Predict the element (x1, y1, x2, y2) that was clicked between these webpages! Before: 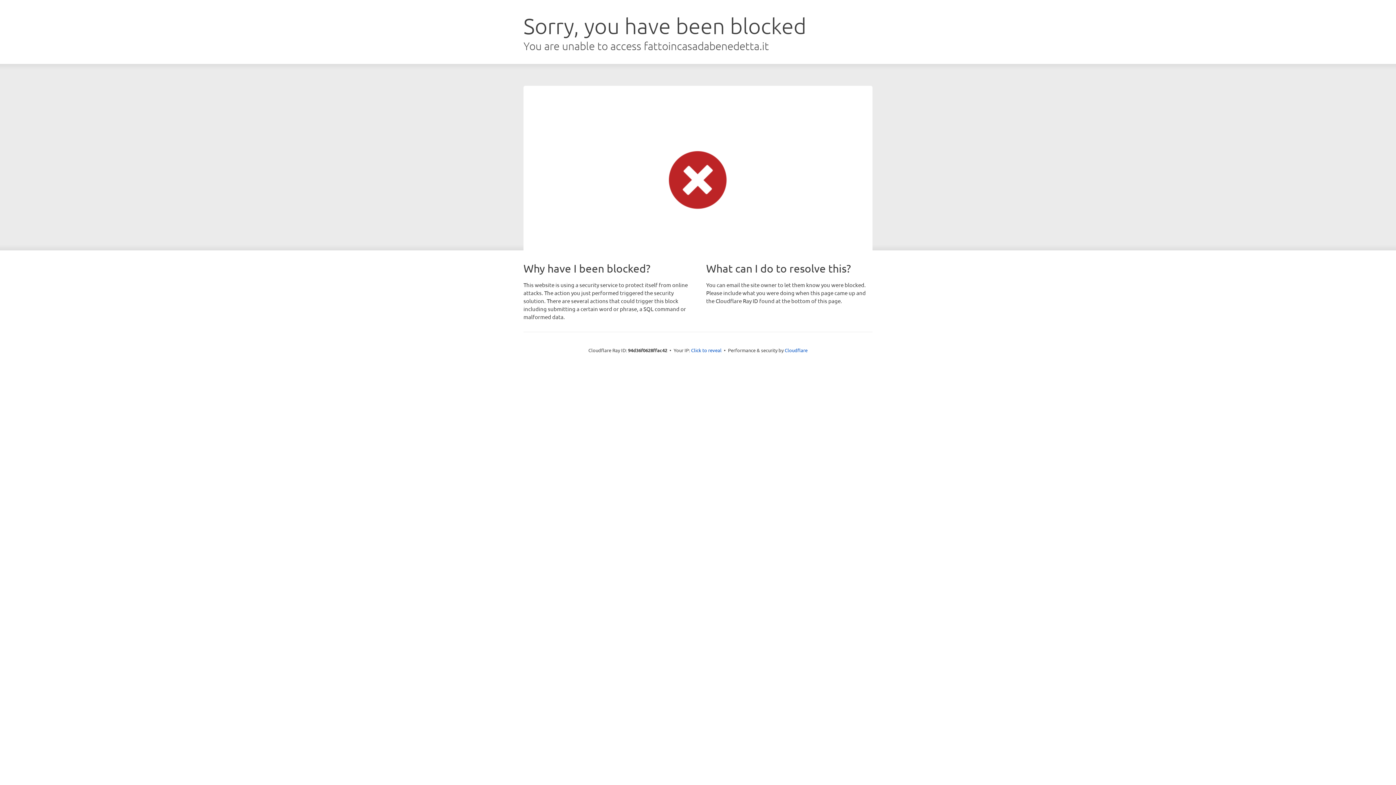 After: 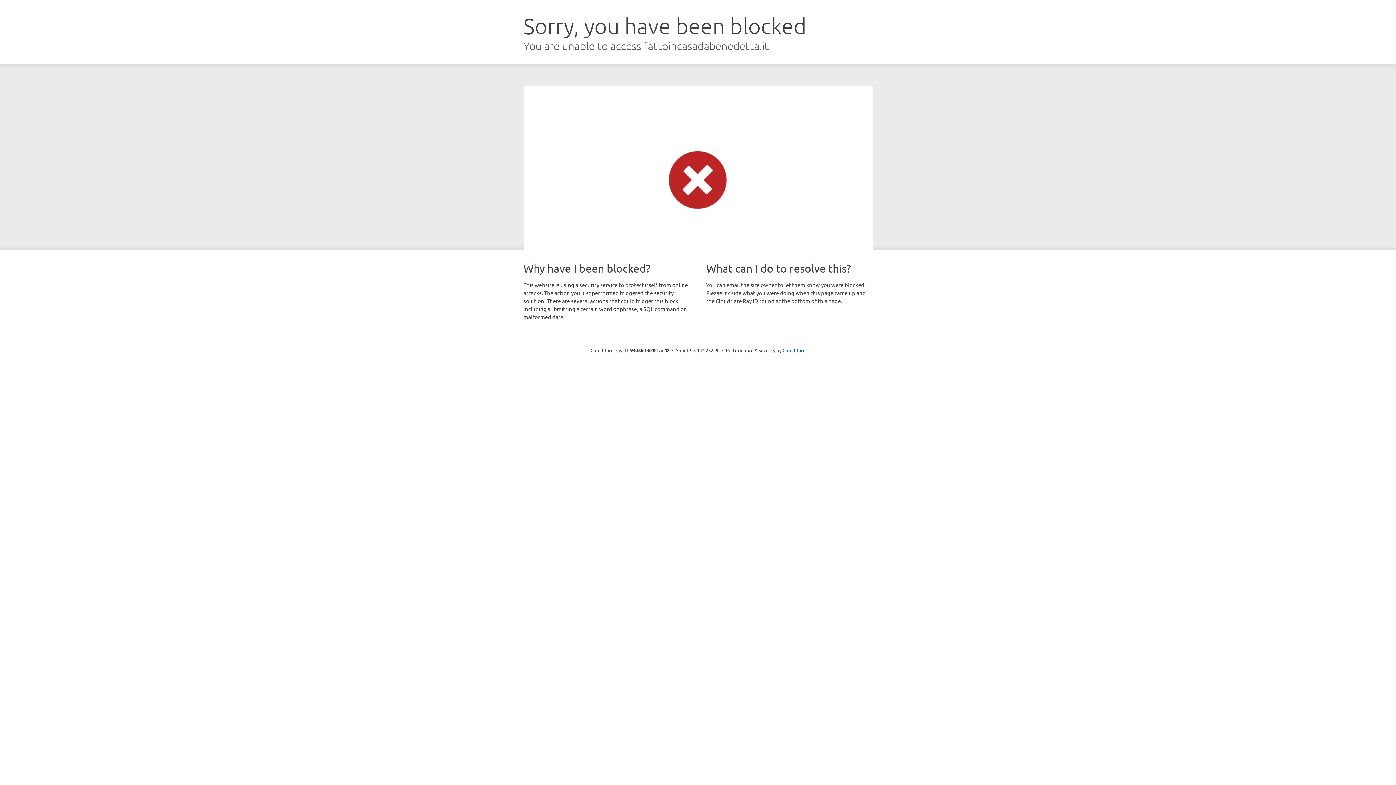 Action: bbox: (691, 346, 721, 353) label: Click to reveal